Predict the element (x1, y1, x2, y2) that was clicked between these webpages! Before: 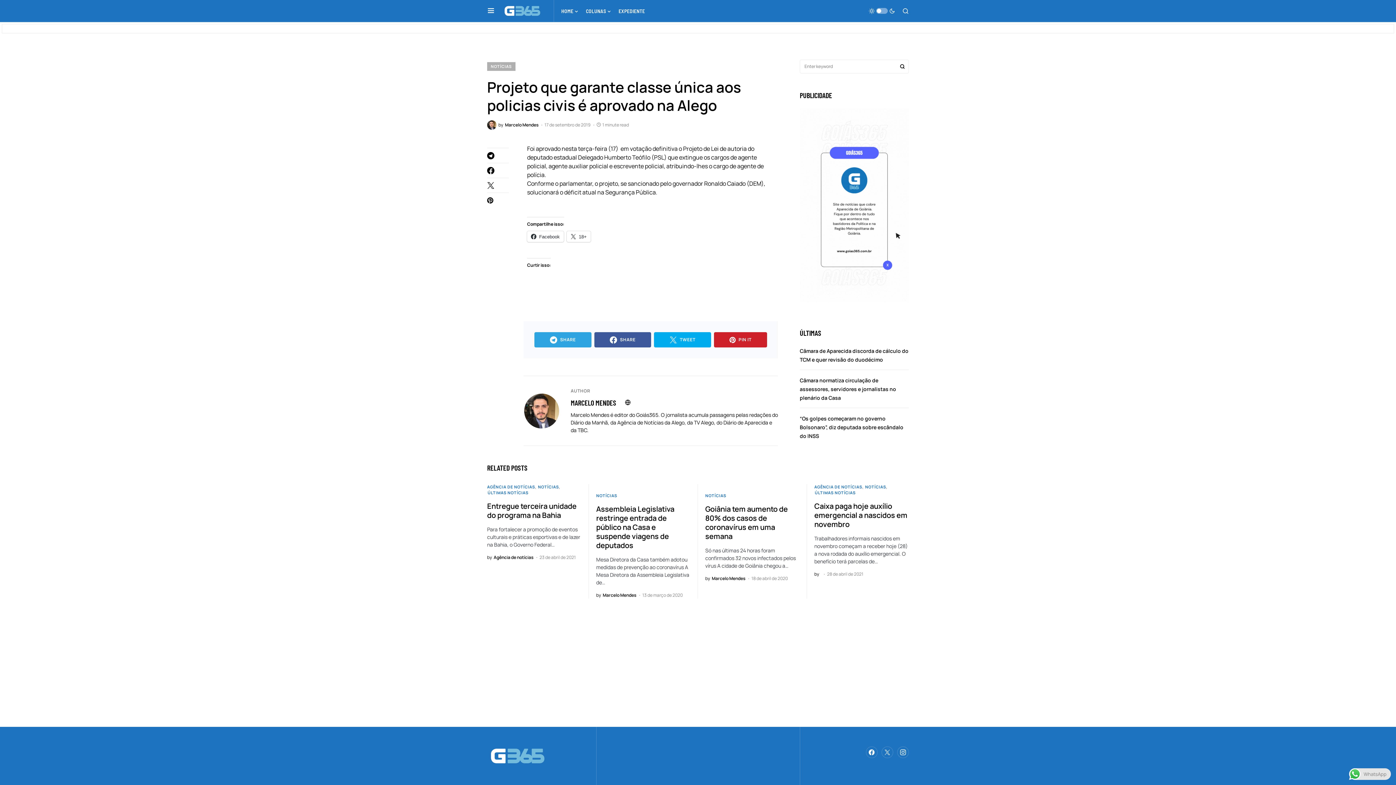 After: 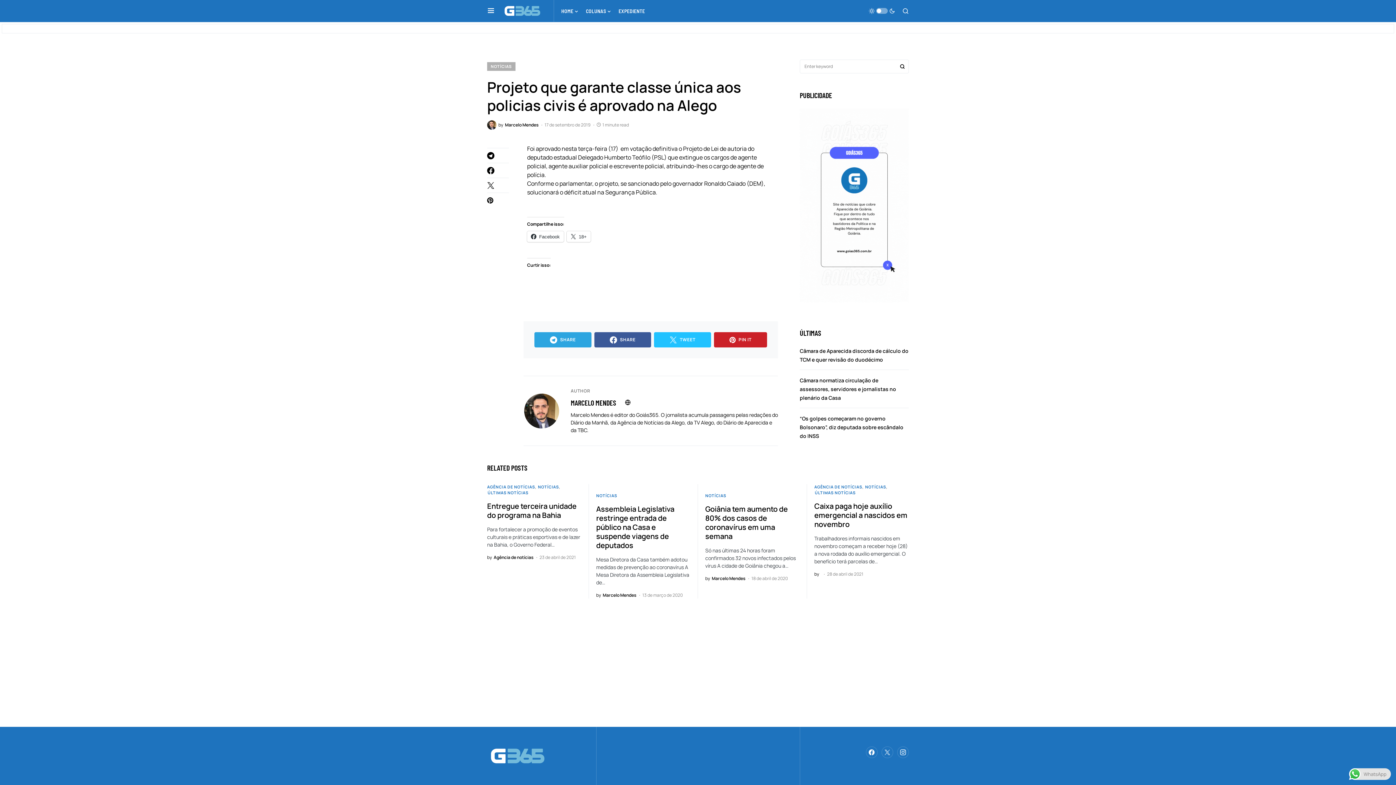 Action: bbox: (654, 332, 711, 347) label: TWEET